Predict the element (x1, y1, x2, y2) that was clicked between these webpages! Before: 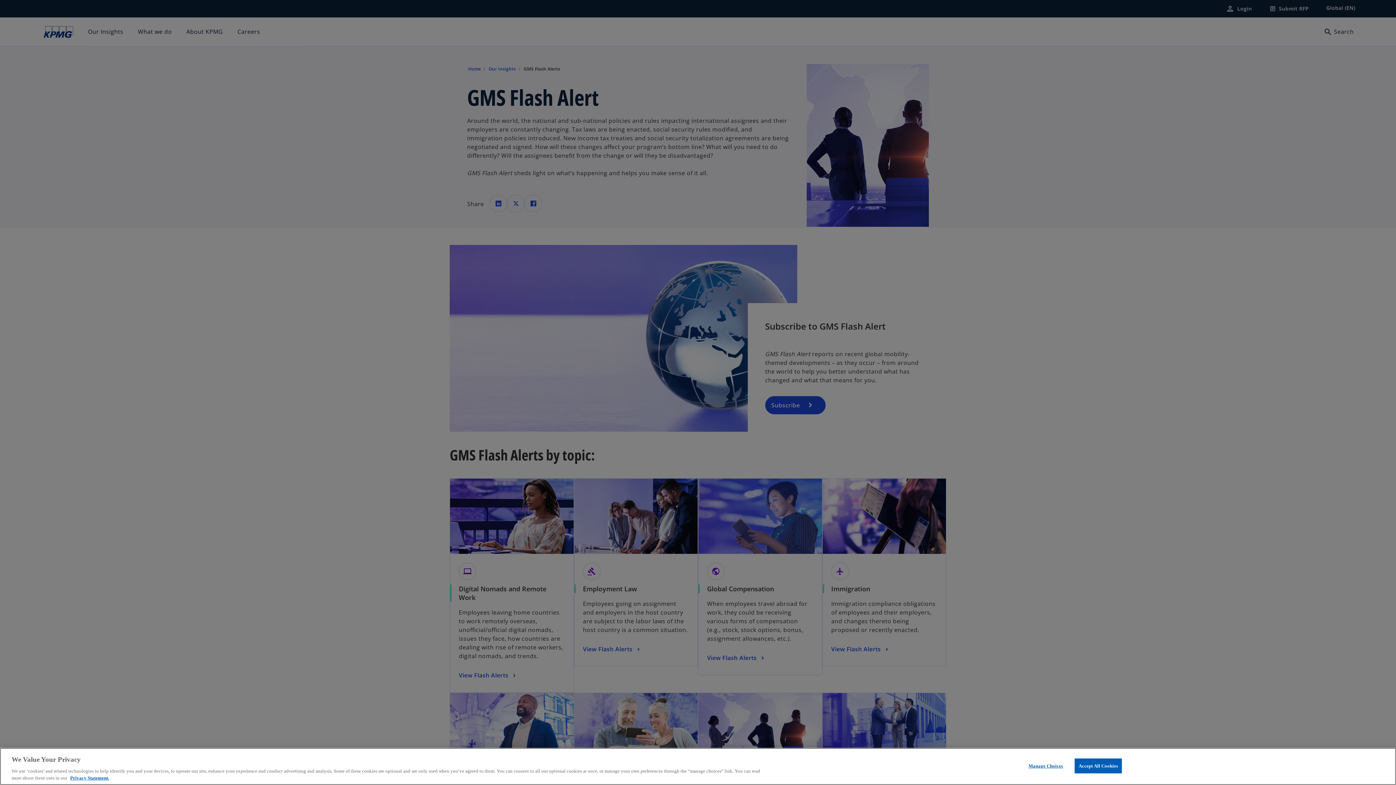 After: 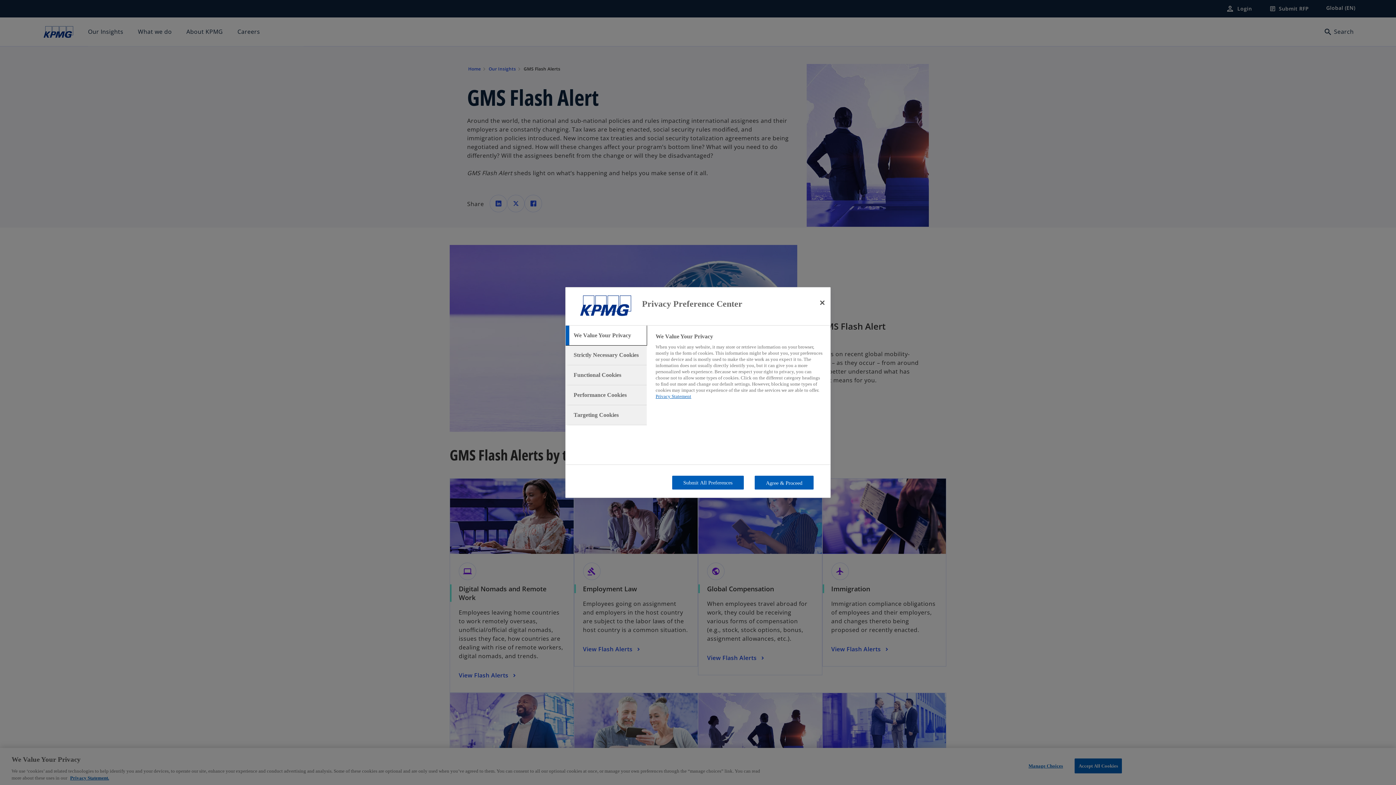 Action: bbox: (1023, 759, 1068, 773) label: Manage Choices